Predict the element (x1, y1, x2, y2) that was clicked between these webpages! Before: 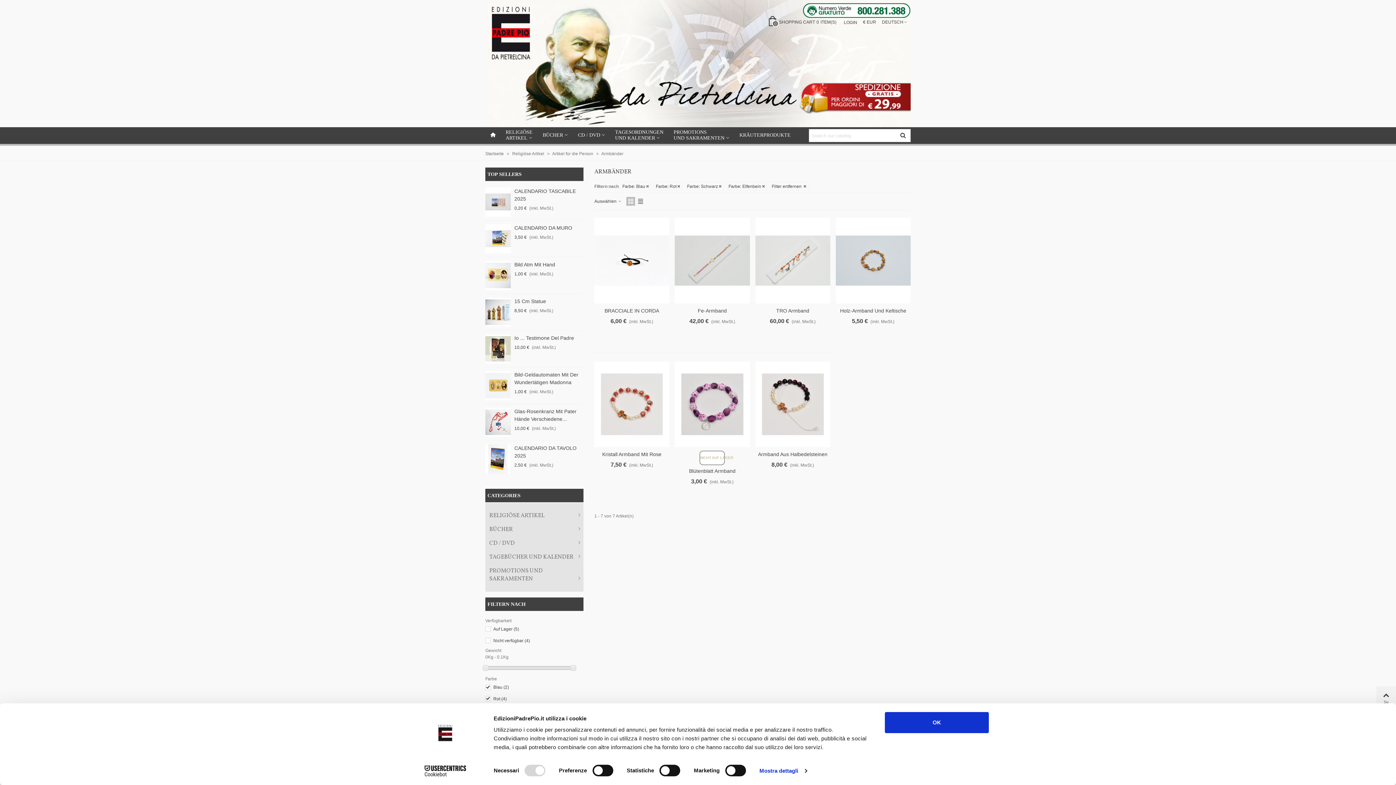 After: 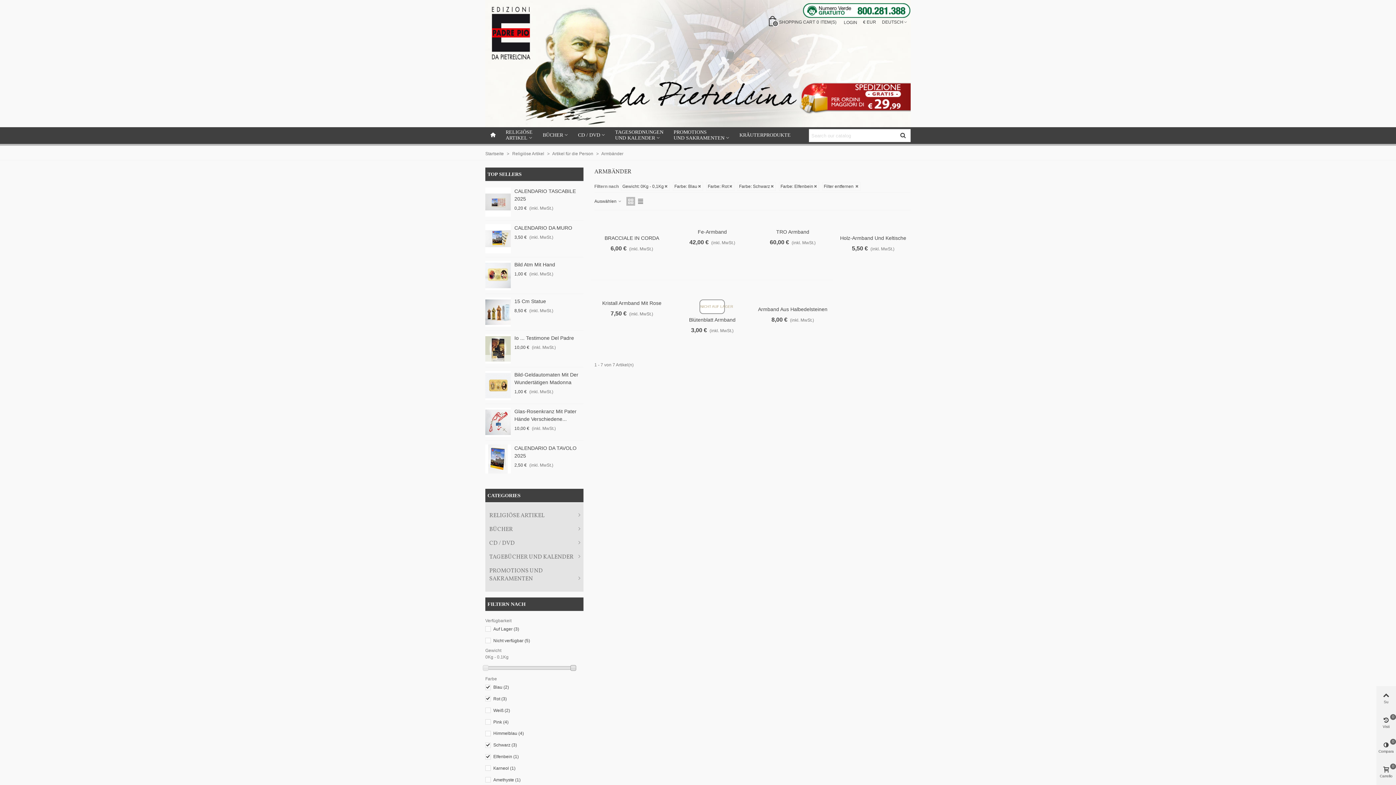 Action: bbox: (570, 665, 576, 671)